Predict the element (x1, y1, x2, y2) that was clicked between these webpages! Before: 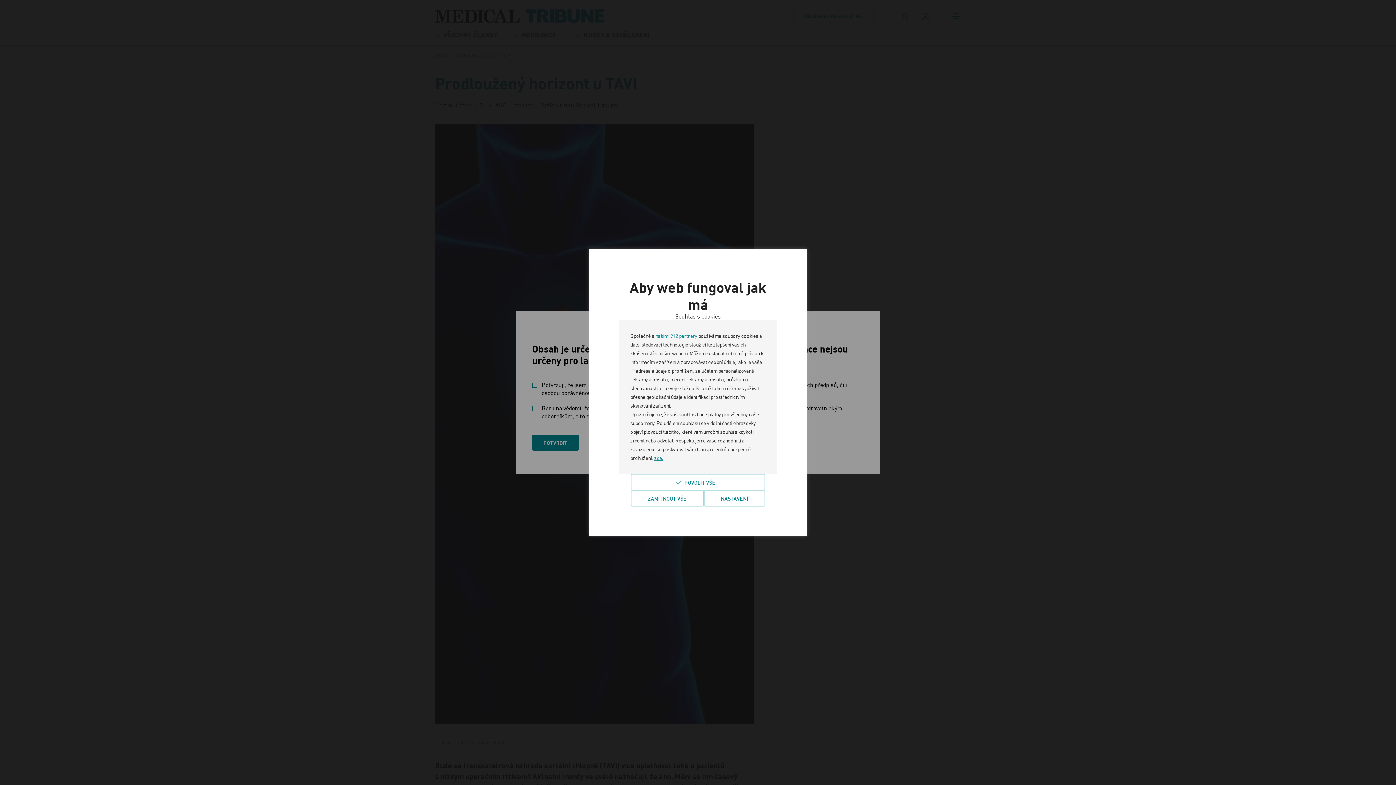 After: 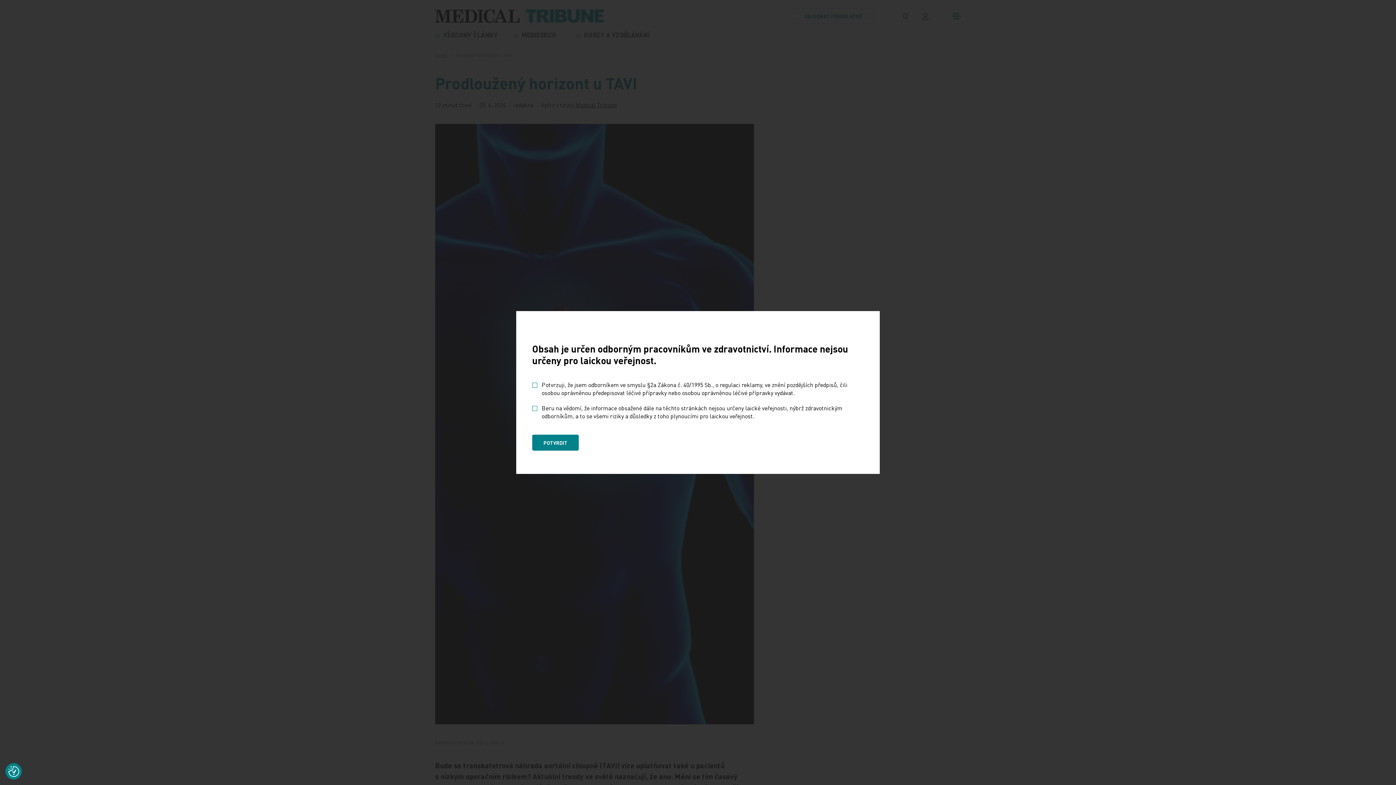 Action: label: Zamítnout vše bbox: (630, 490, 705, 506)